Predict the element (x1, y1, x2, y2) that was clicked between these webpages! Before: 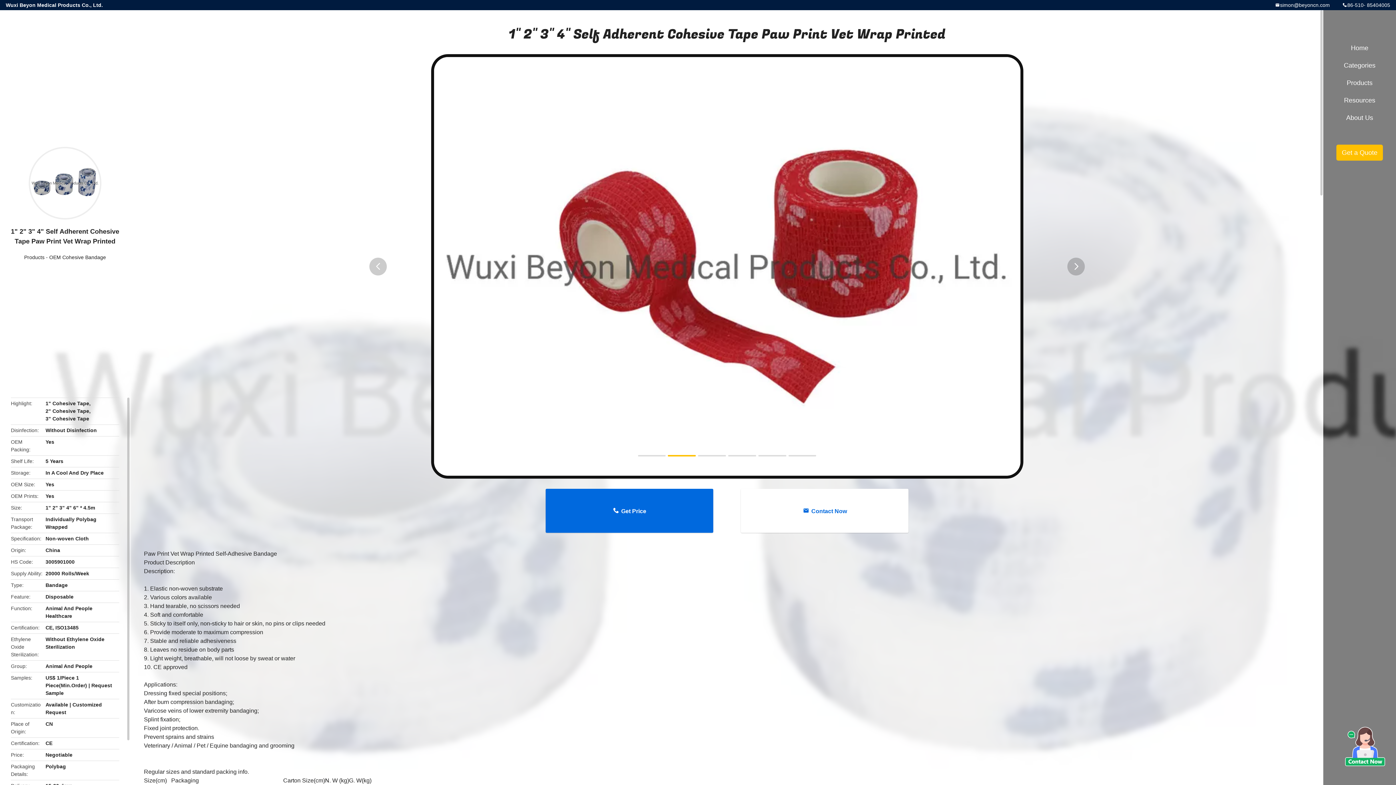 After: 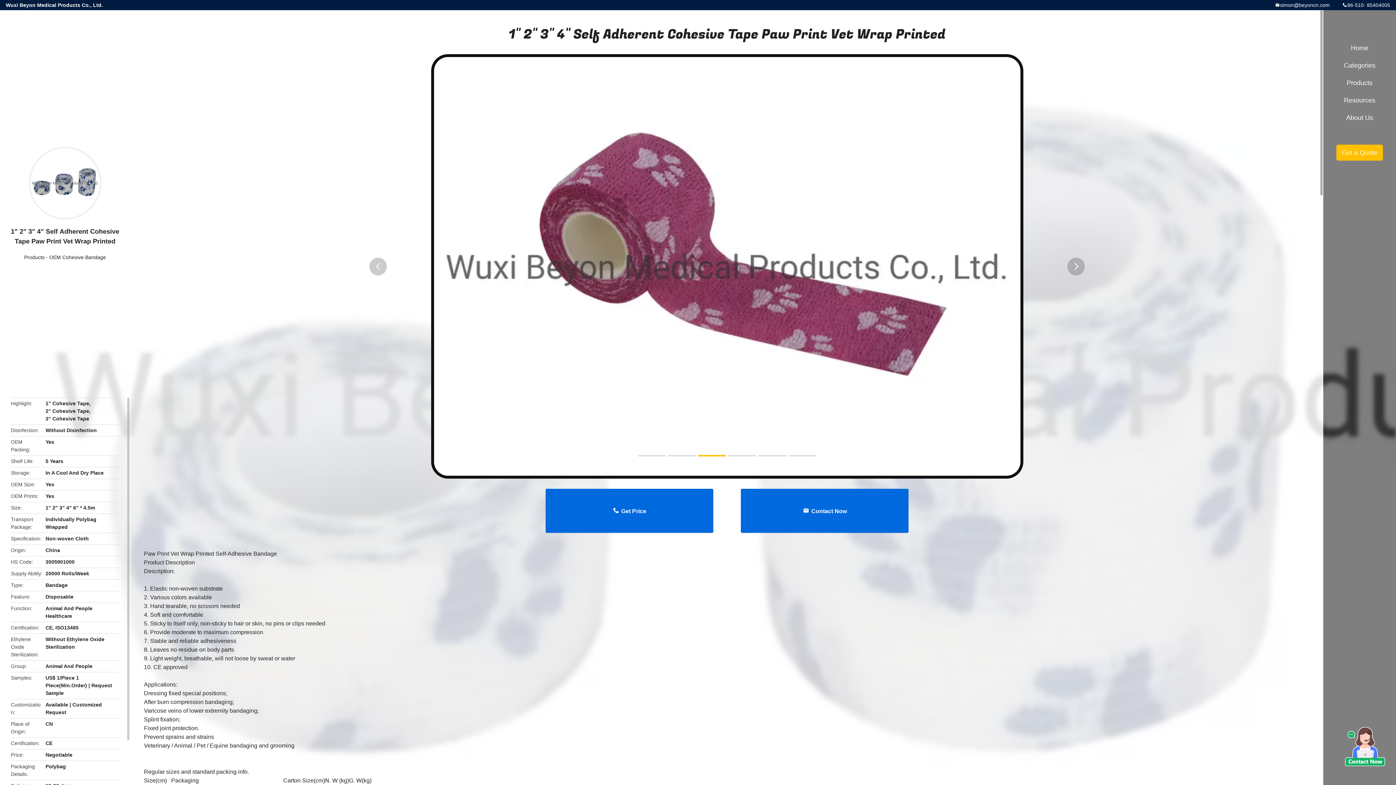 Action: bbox: (741, 489, 908, 533) label: Contact Now